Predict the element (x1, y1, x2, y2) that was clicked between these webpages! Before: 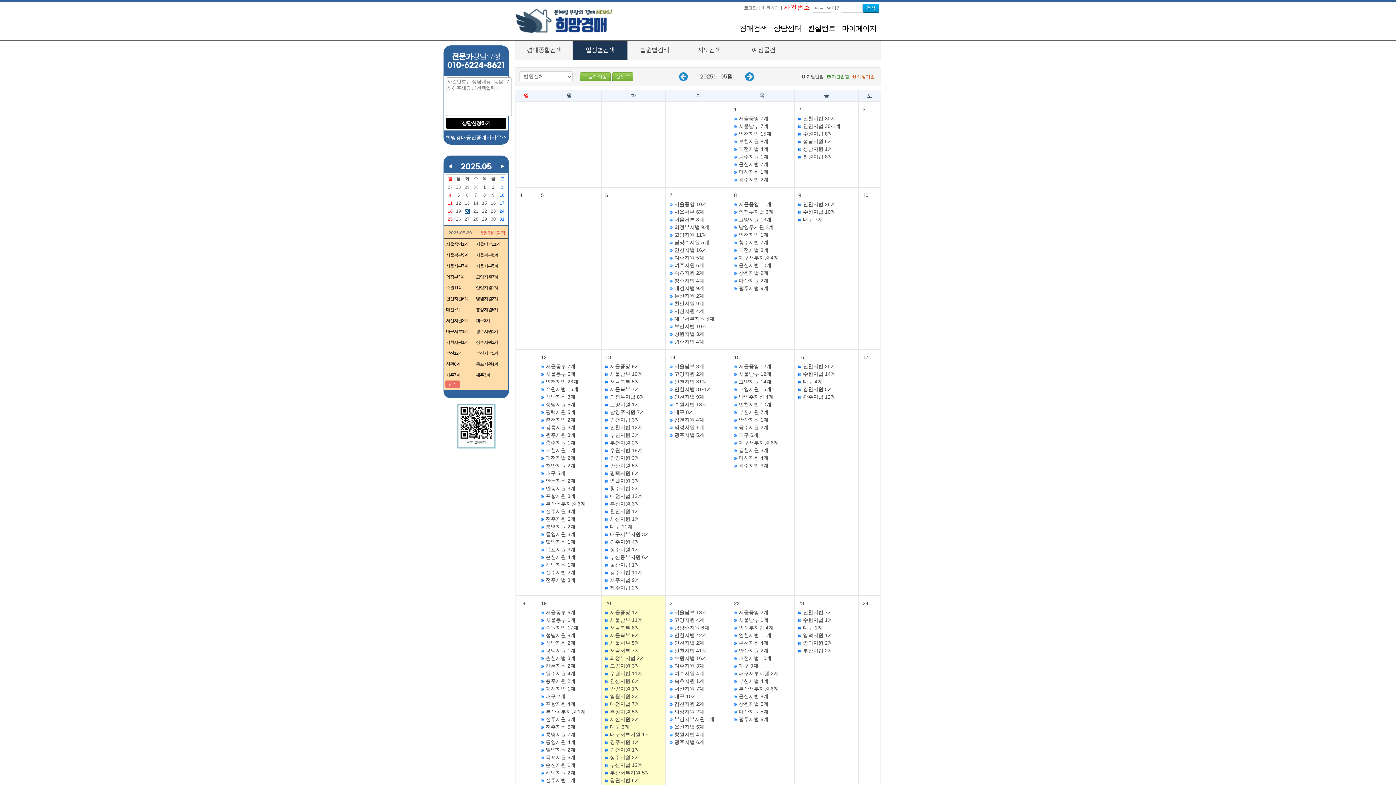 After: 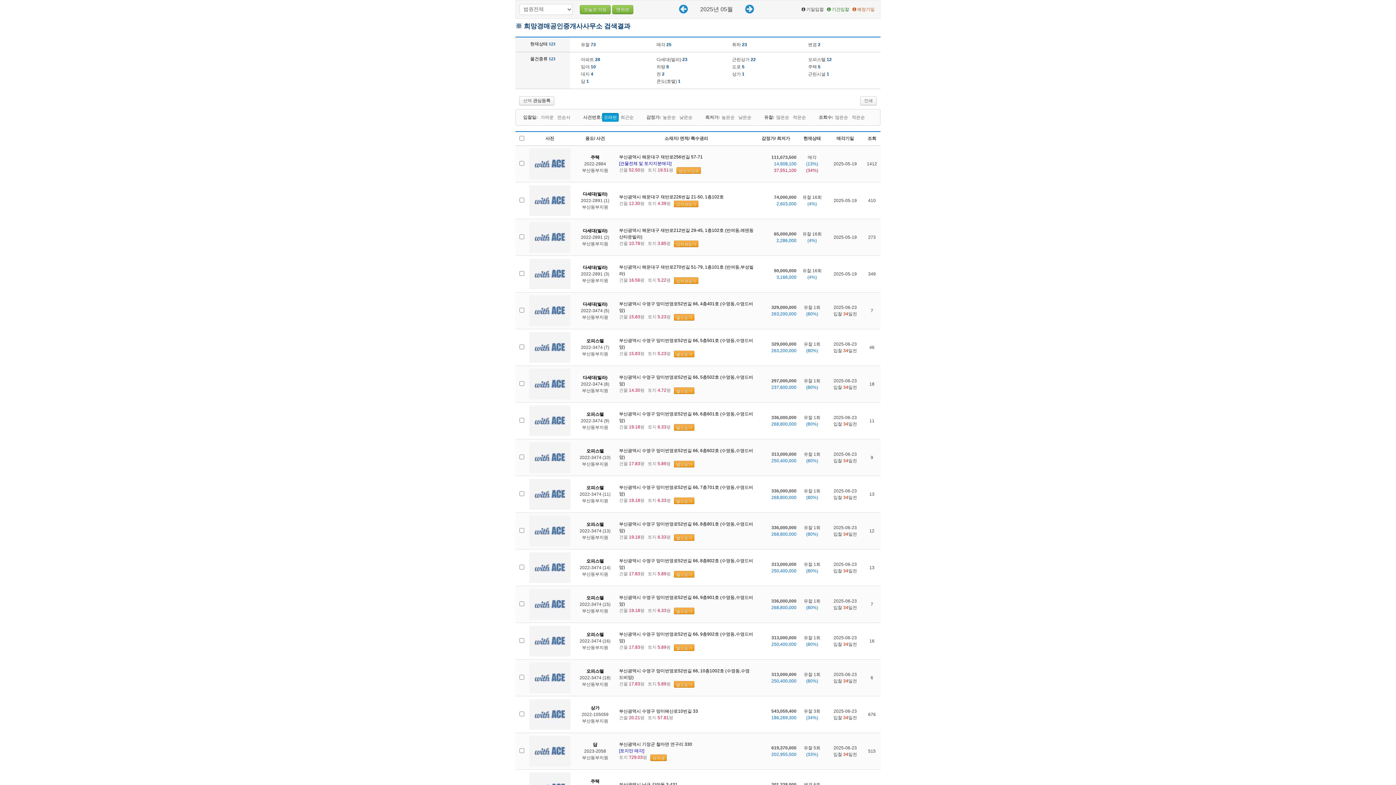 Action: label: 부산동부지원 1계 bbox: (545, 709, 585, 715)